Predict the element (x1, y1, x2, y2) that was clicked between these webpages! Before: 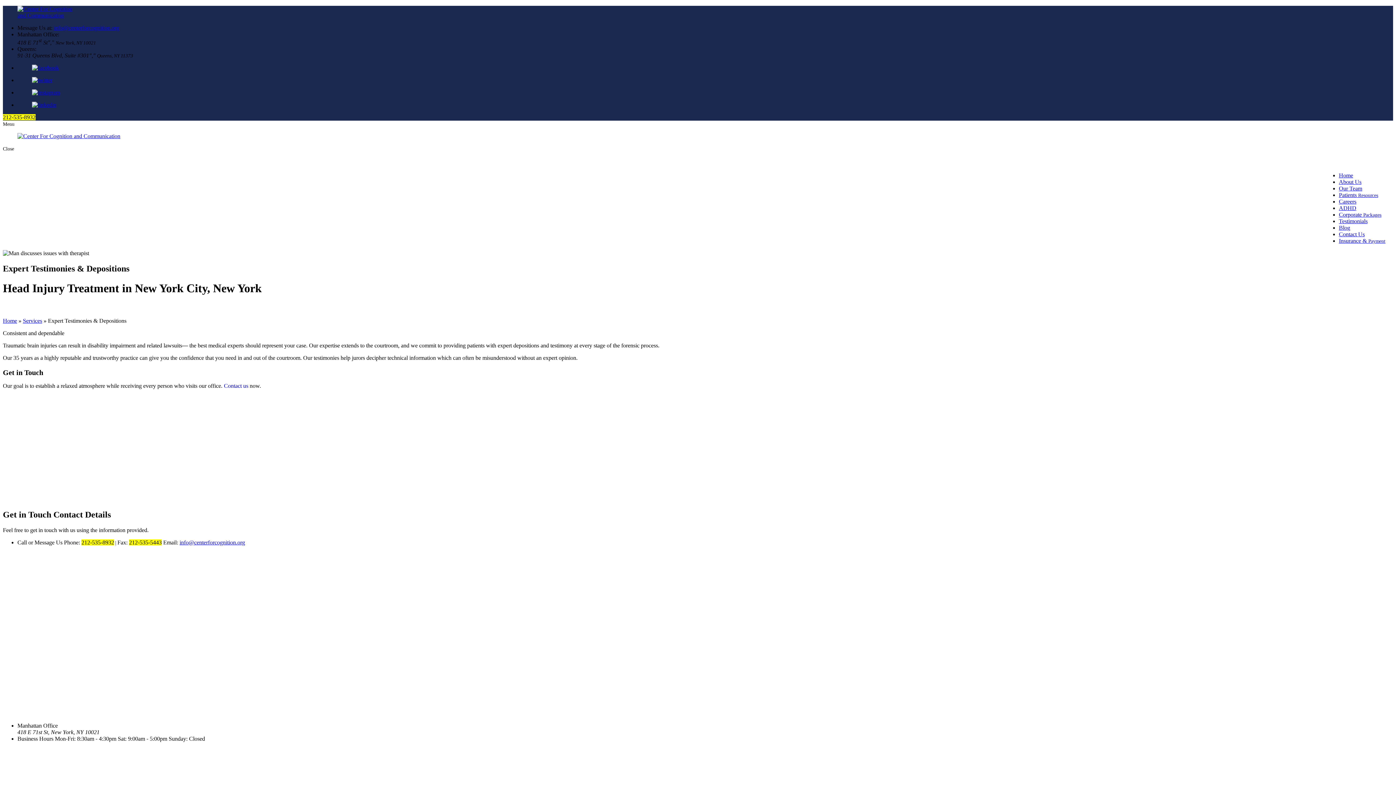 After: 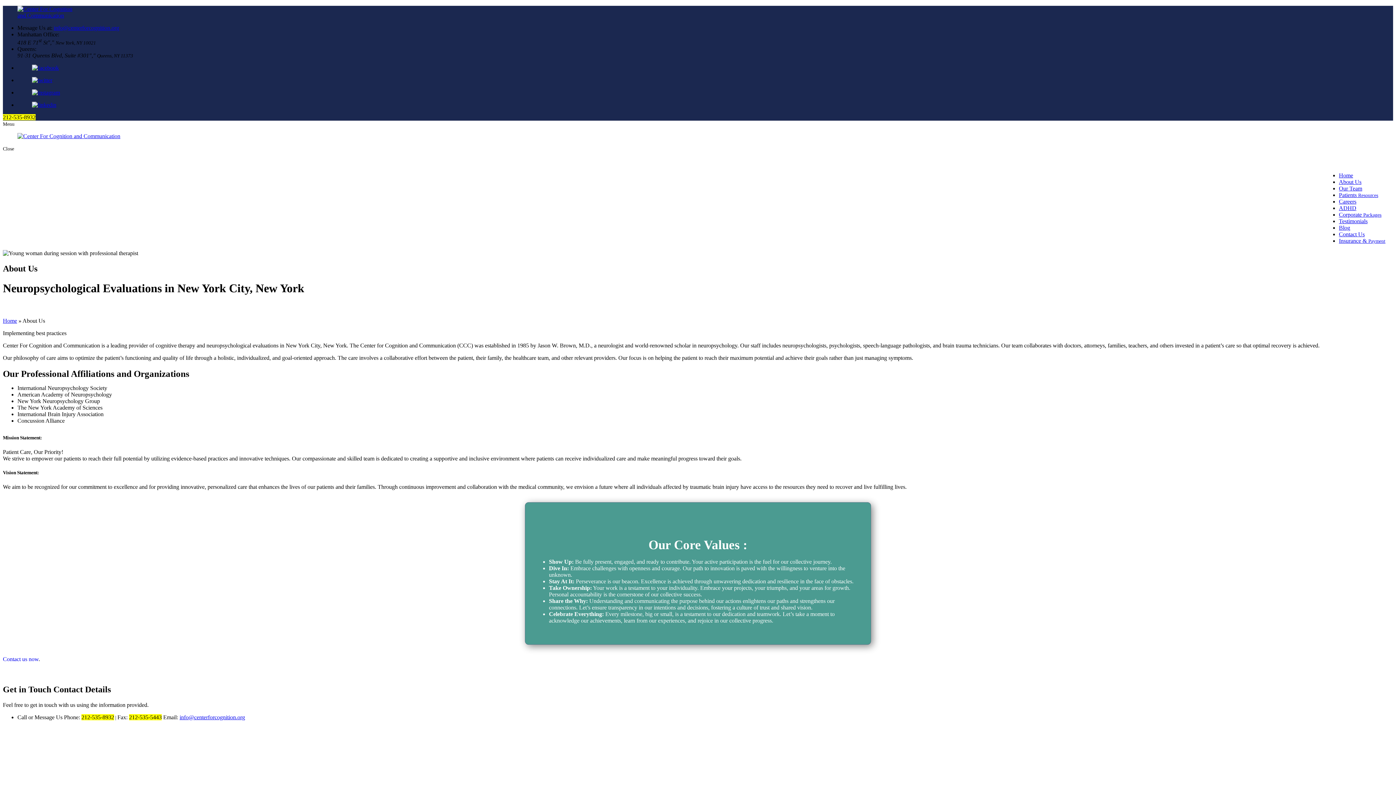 Action: bbox: (1339, 179, 1361, 185) label: About Us